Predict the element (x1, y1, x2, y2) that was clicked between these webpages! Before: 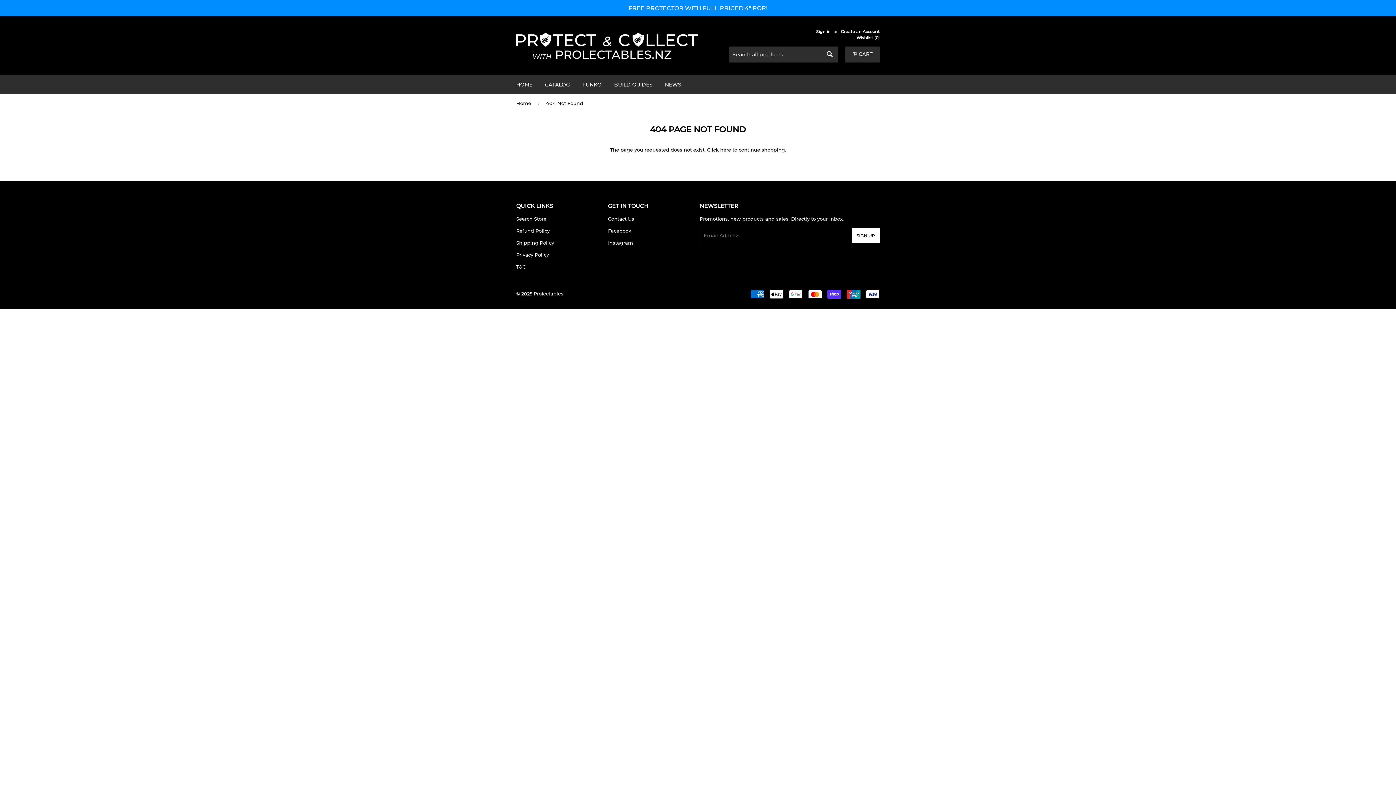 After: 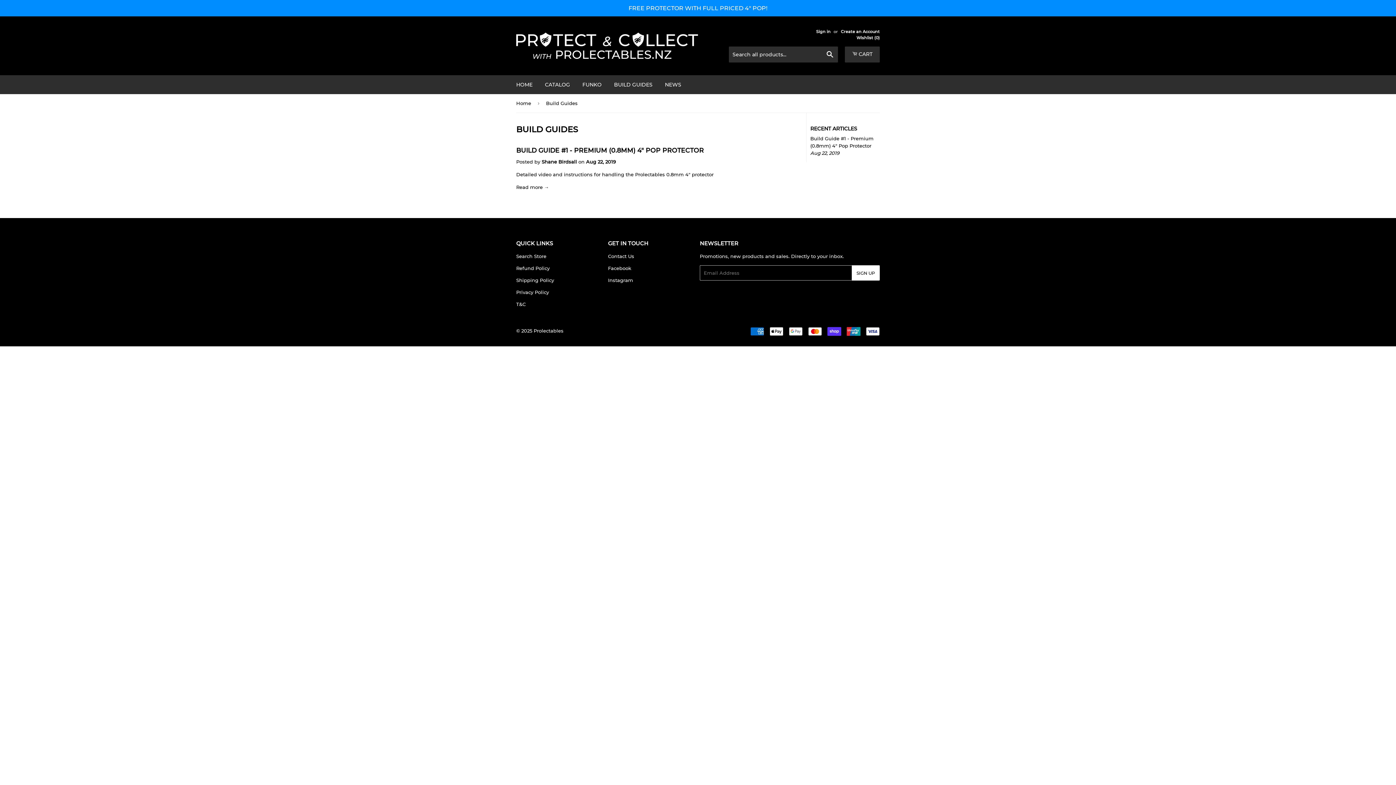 Action: bbox: (608, 75, 658, 94) label: BUILD GUIDES